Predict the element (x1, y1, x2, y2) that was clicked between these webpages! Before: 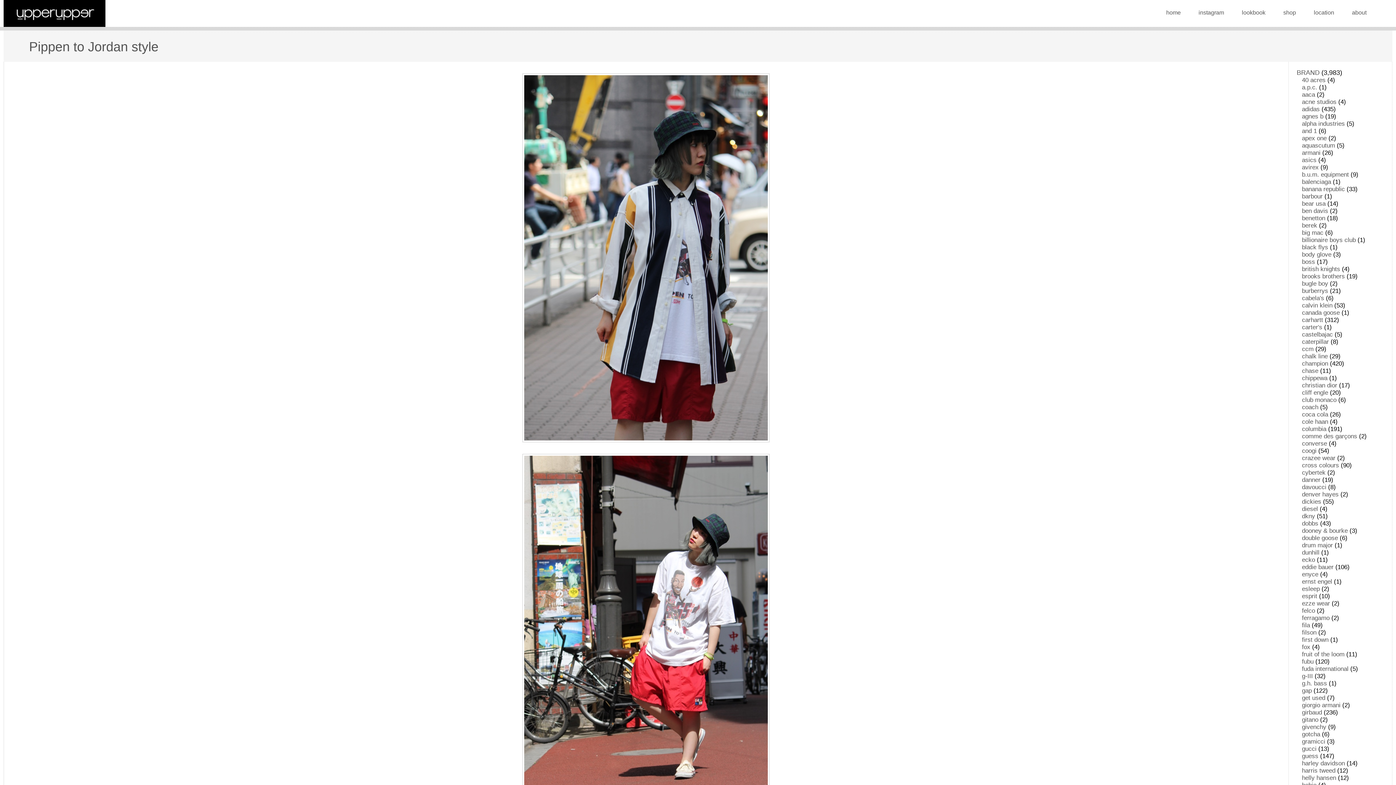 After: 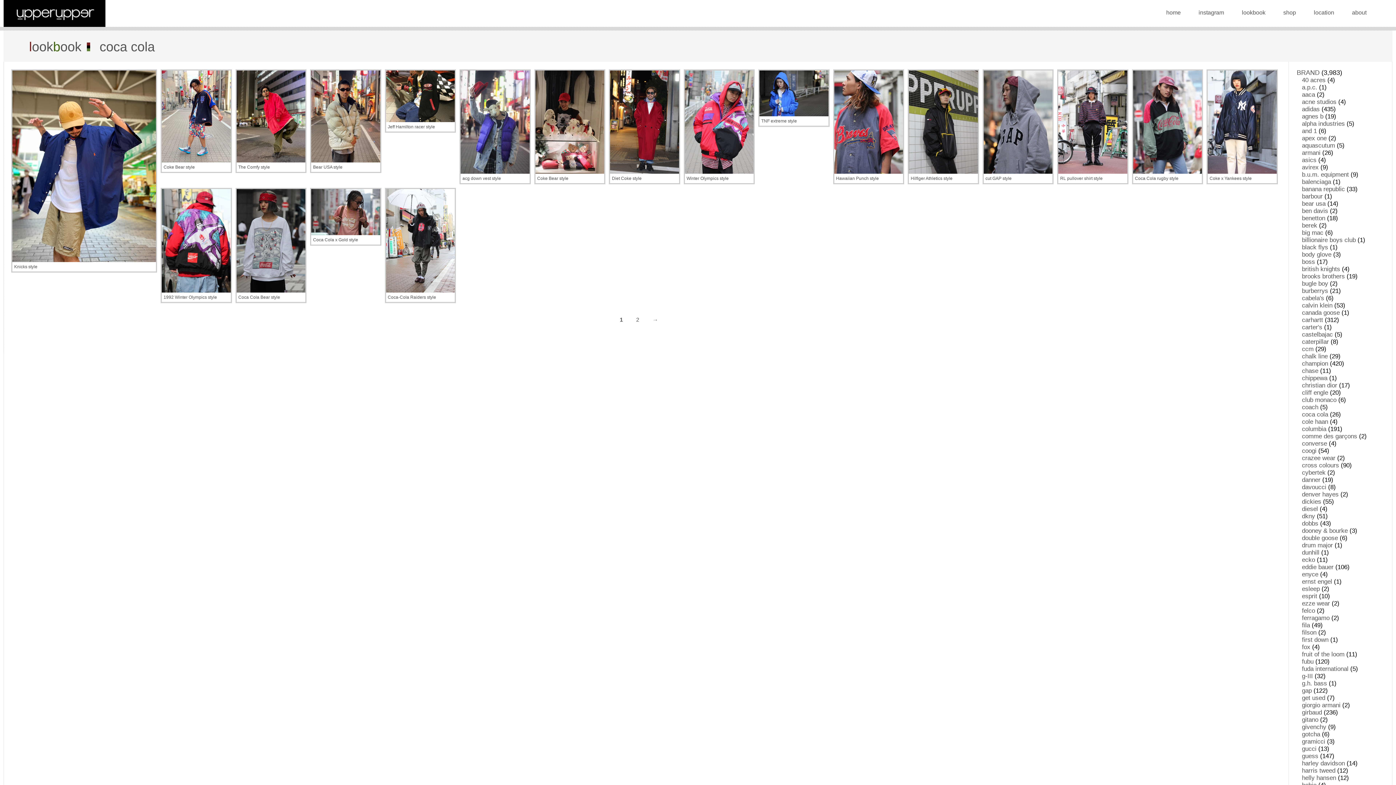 Action: label: coca cola bbox: (1302, 411, 1328, 418)